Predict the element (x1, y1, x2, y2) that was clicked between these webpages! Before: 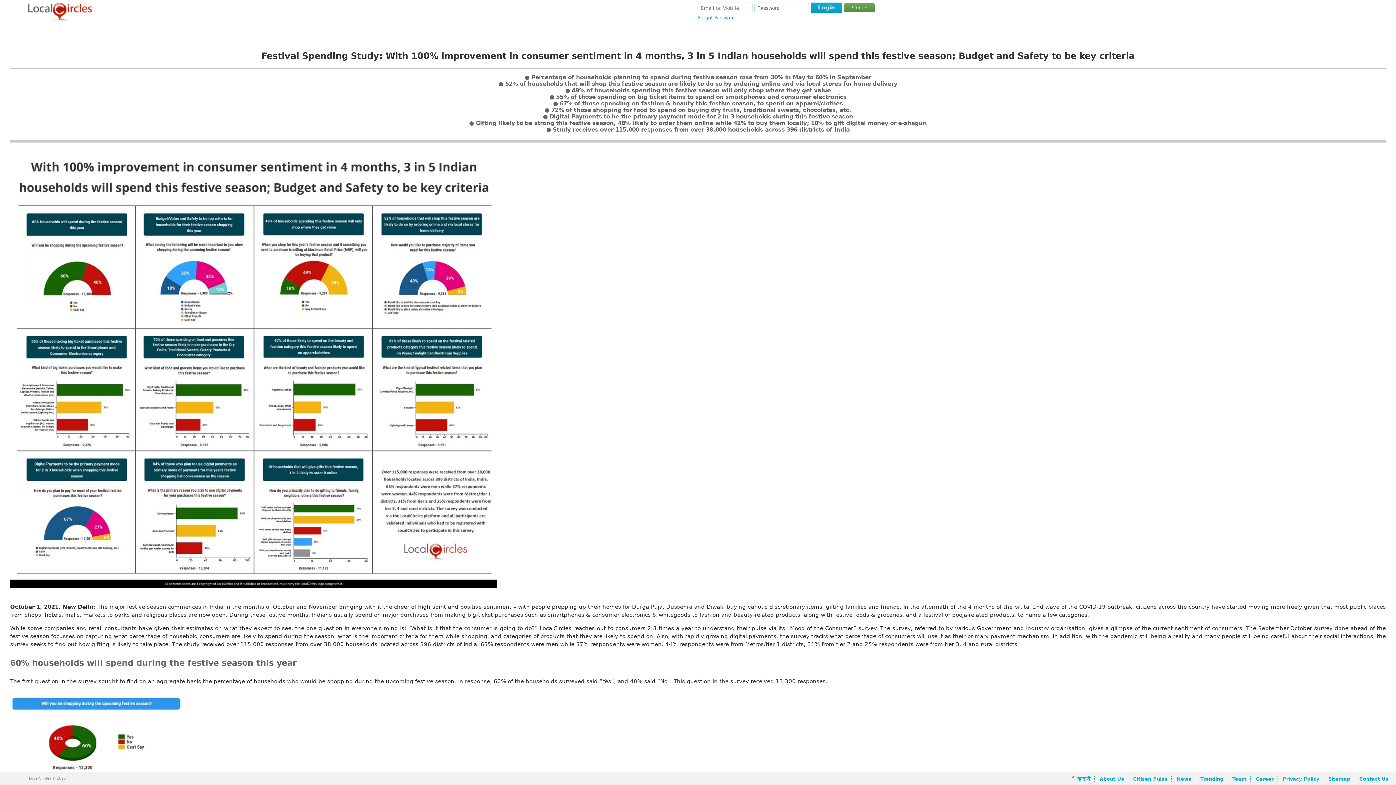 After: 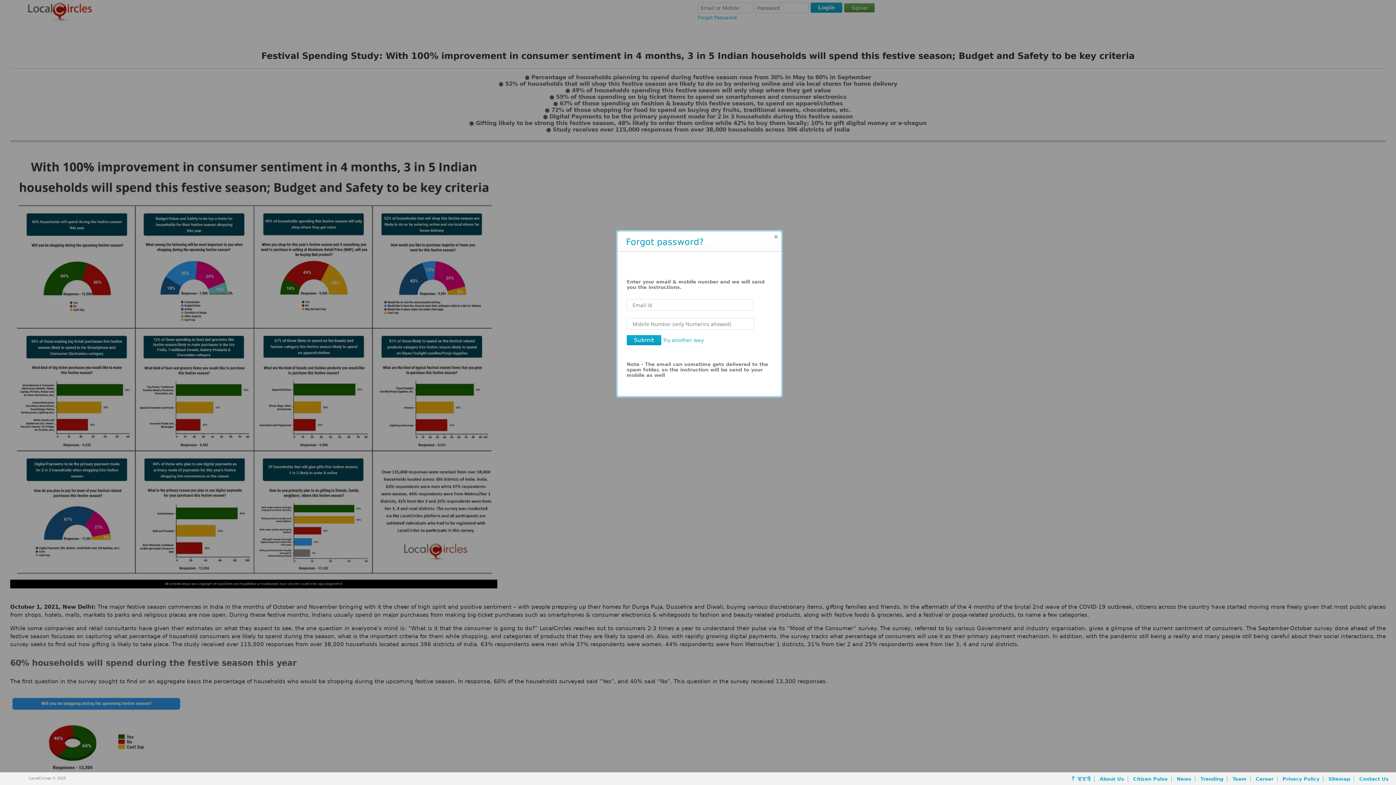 Action: label: Forgot Password bbox: (698, 14, 736, 20)